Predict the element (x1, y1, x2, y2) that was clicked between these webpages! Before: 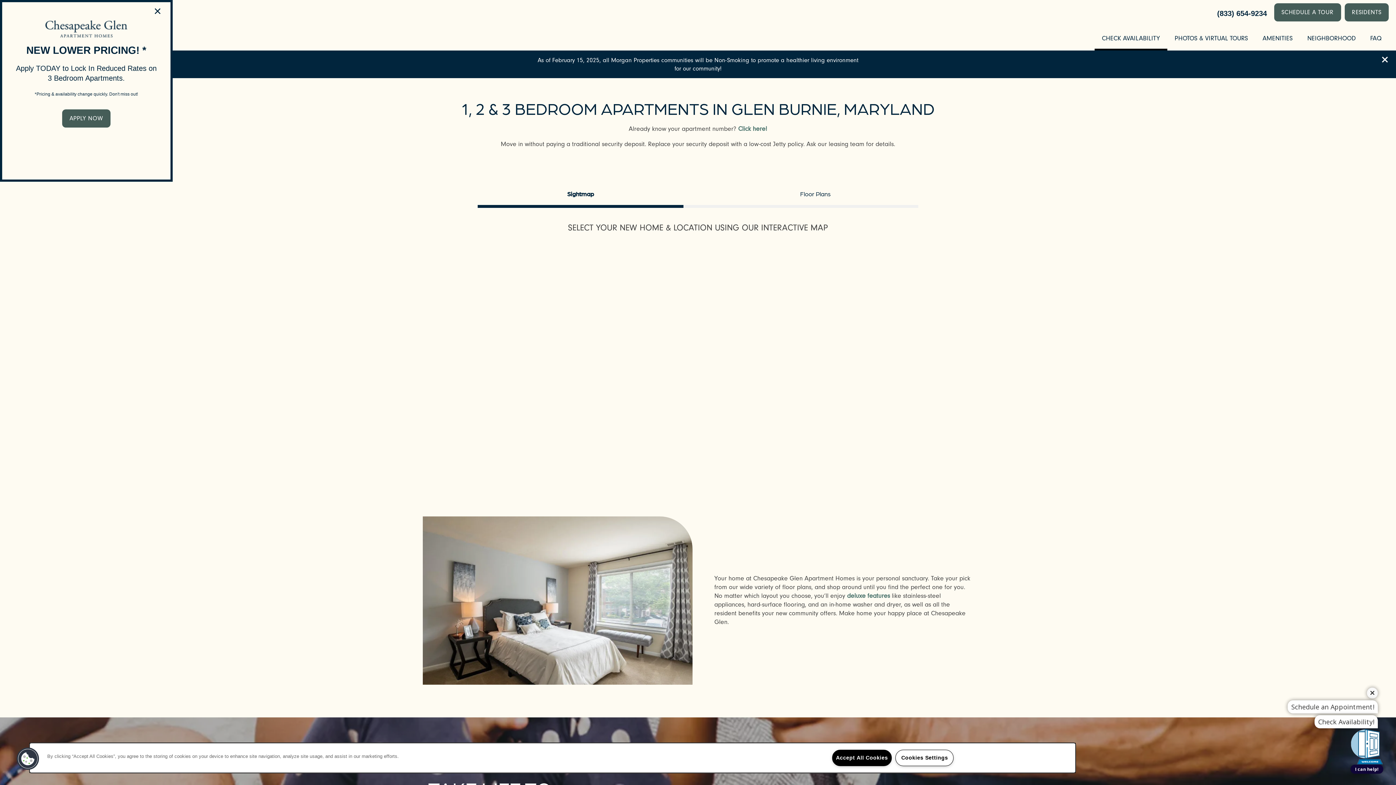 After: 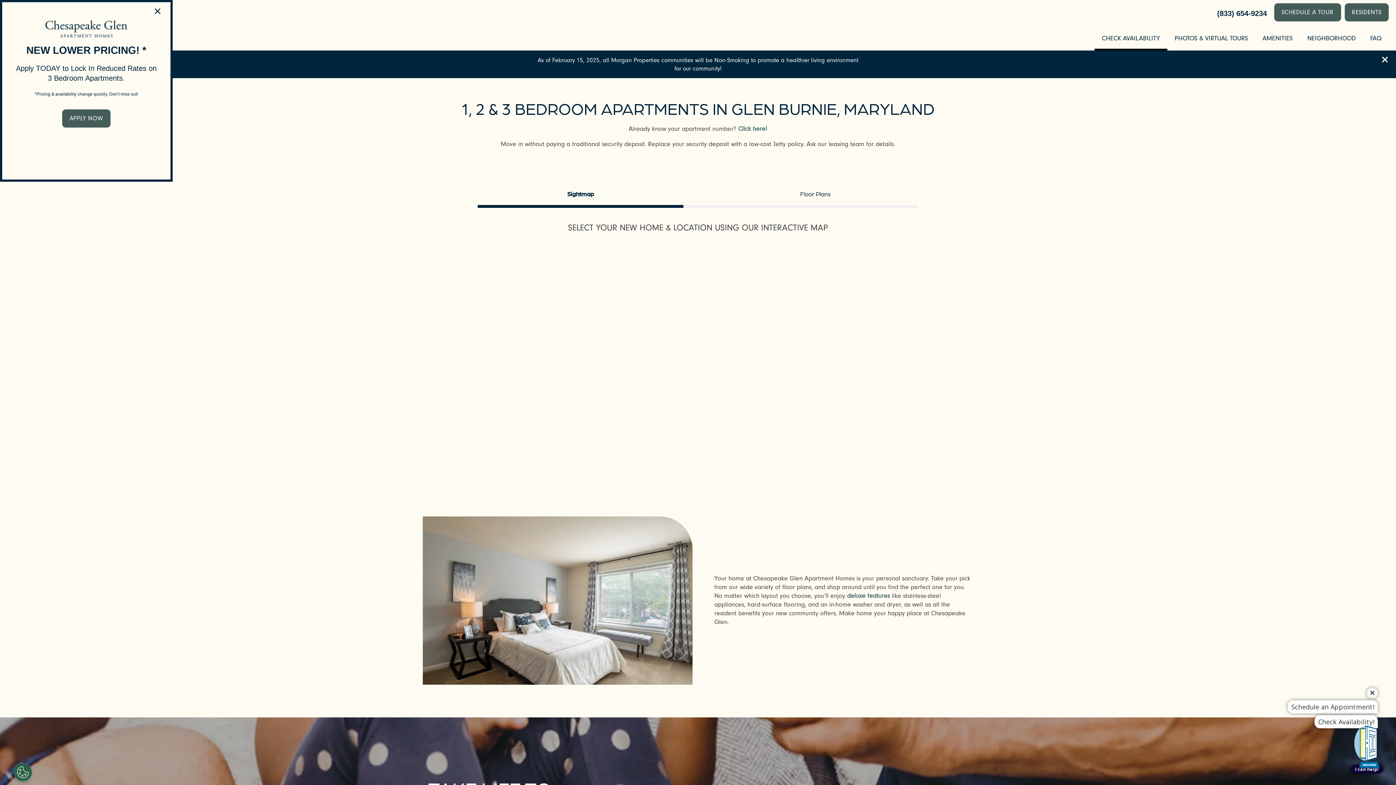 Action: label: Accept All Cookies bbox: (832, 750, 892, 766)